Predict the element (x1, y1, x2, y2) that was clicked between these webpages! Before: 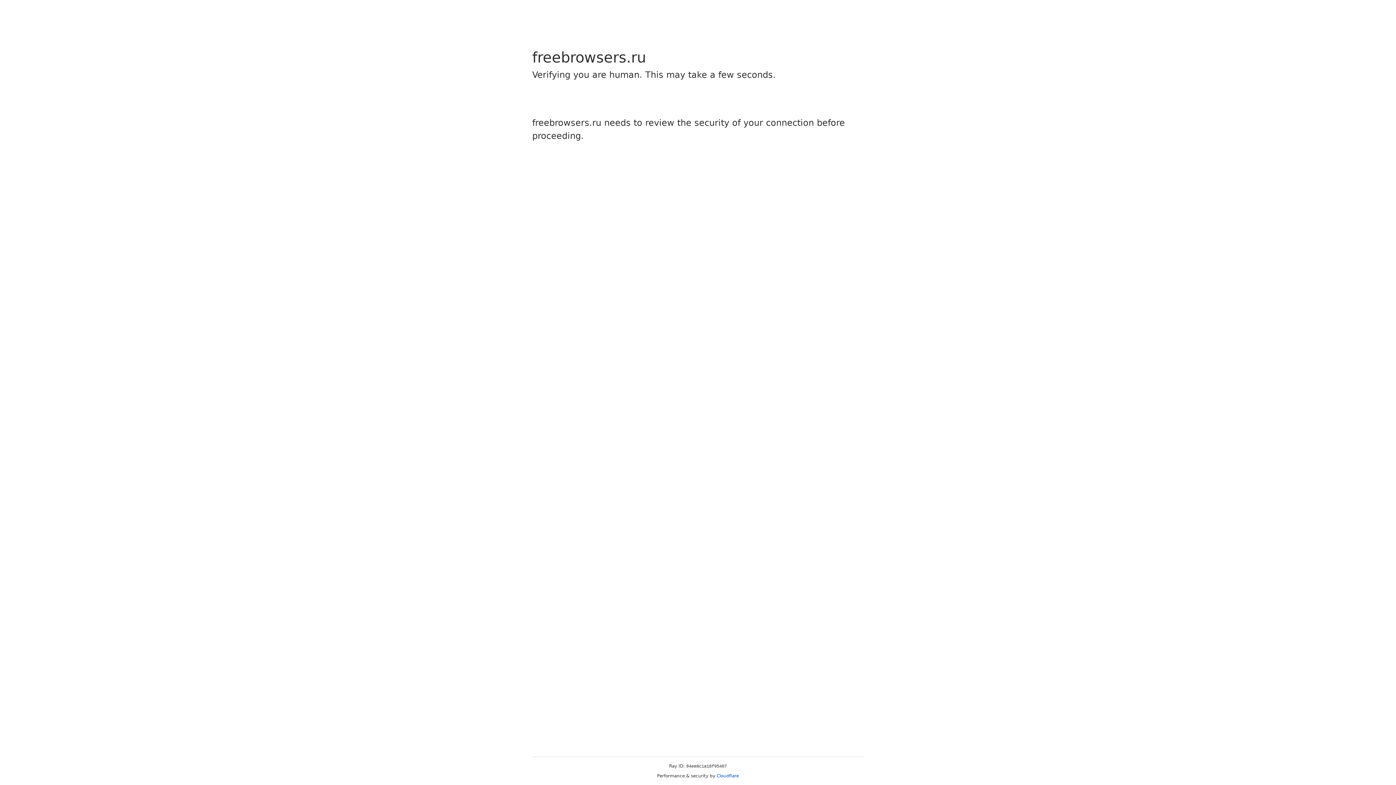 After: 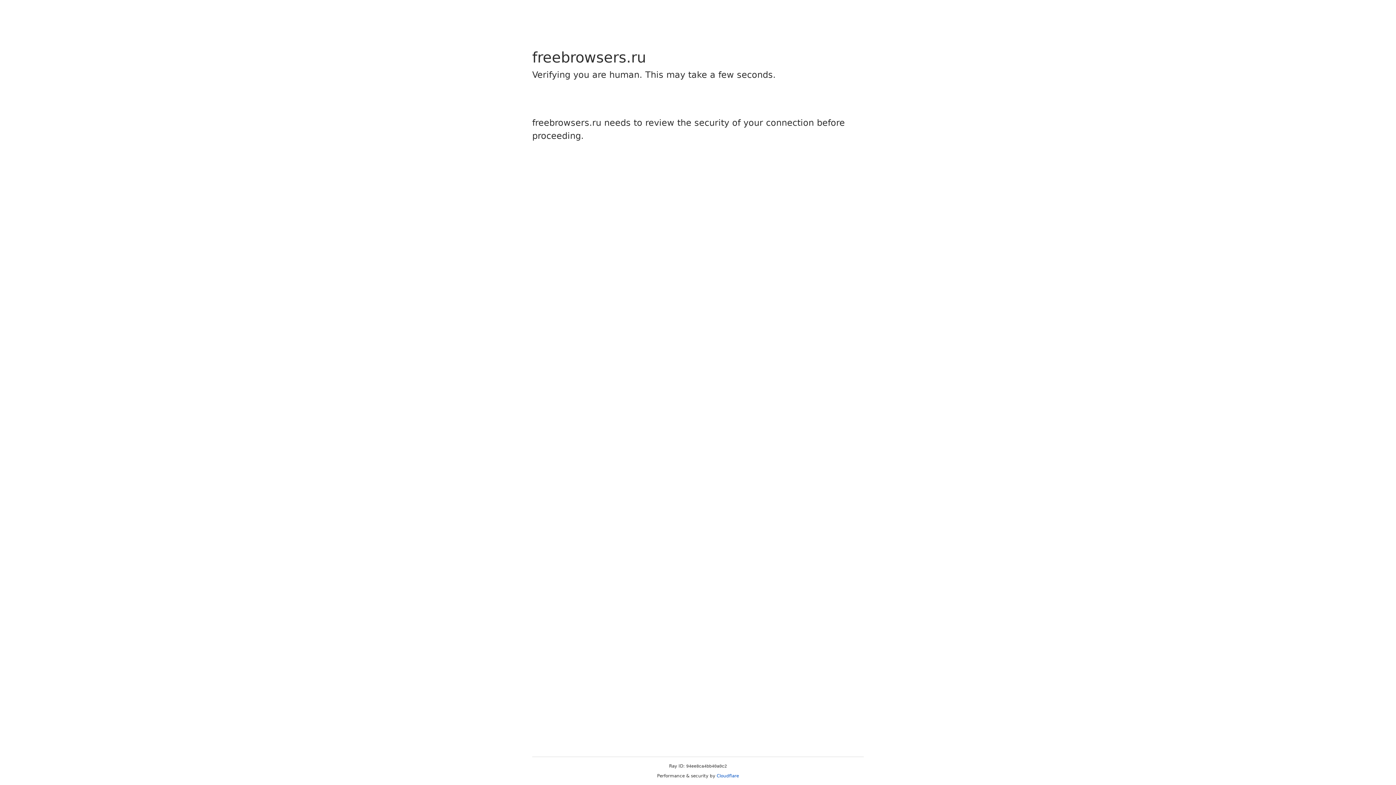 Action: bbox: (716, 773, 739, 778) label: Cloudflare